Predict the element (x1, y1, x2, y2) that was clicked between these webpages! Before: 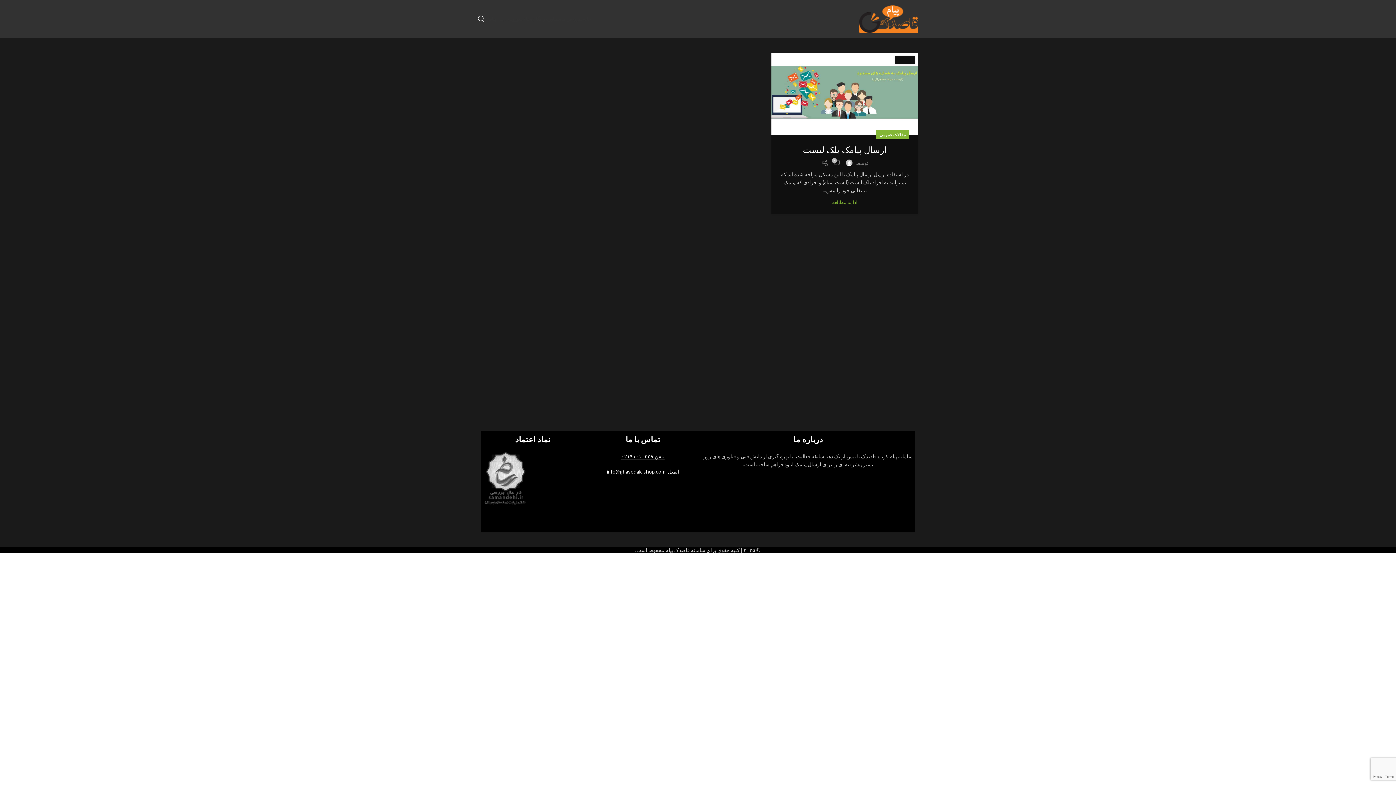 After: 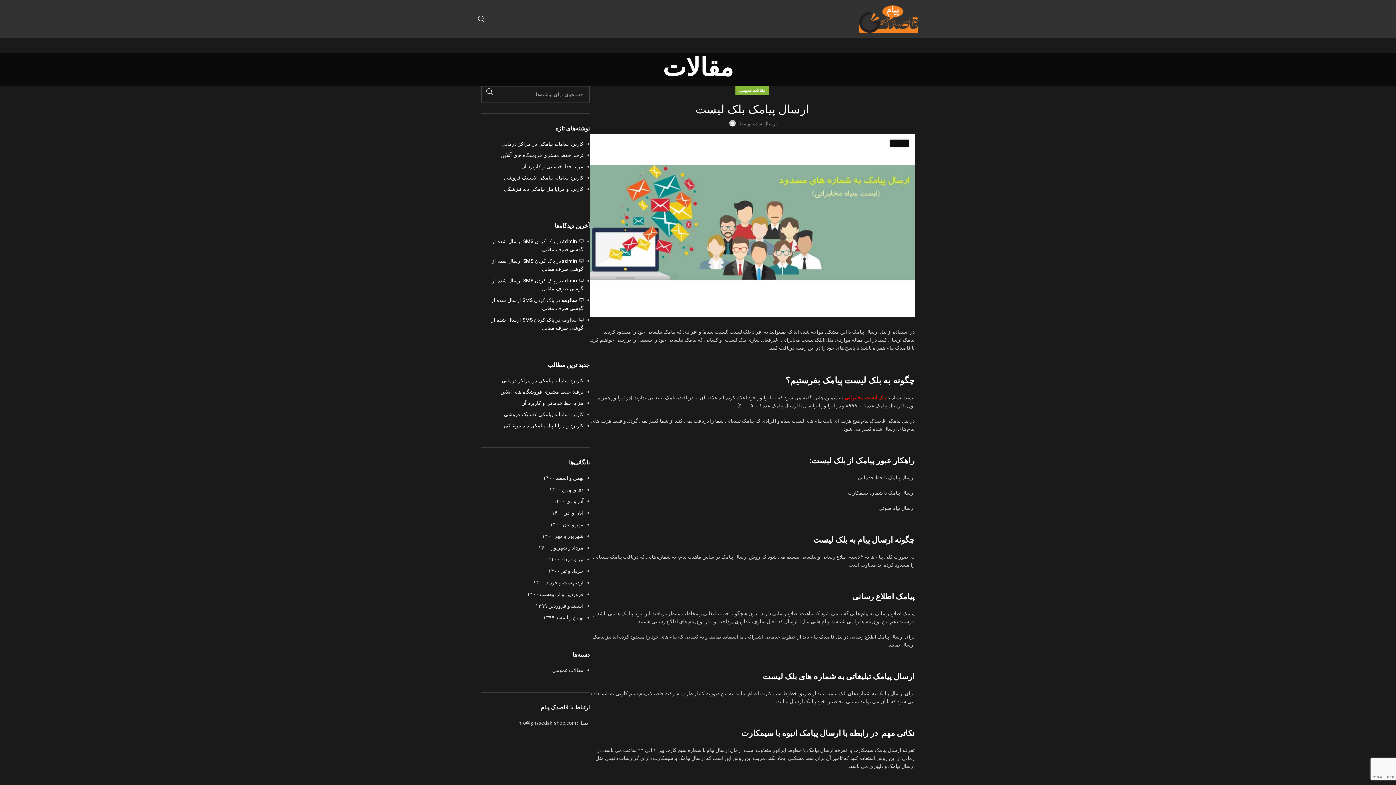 Action: bbox: (803, 143, 887, 155) label: ارسال پیامک بلک لیست